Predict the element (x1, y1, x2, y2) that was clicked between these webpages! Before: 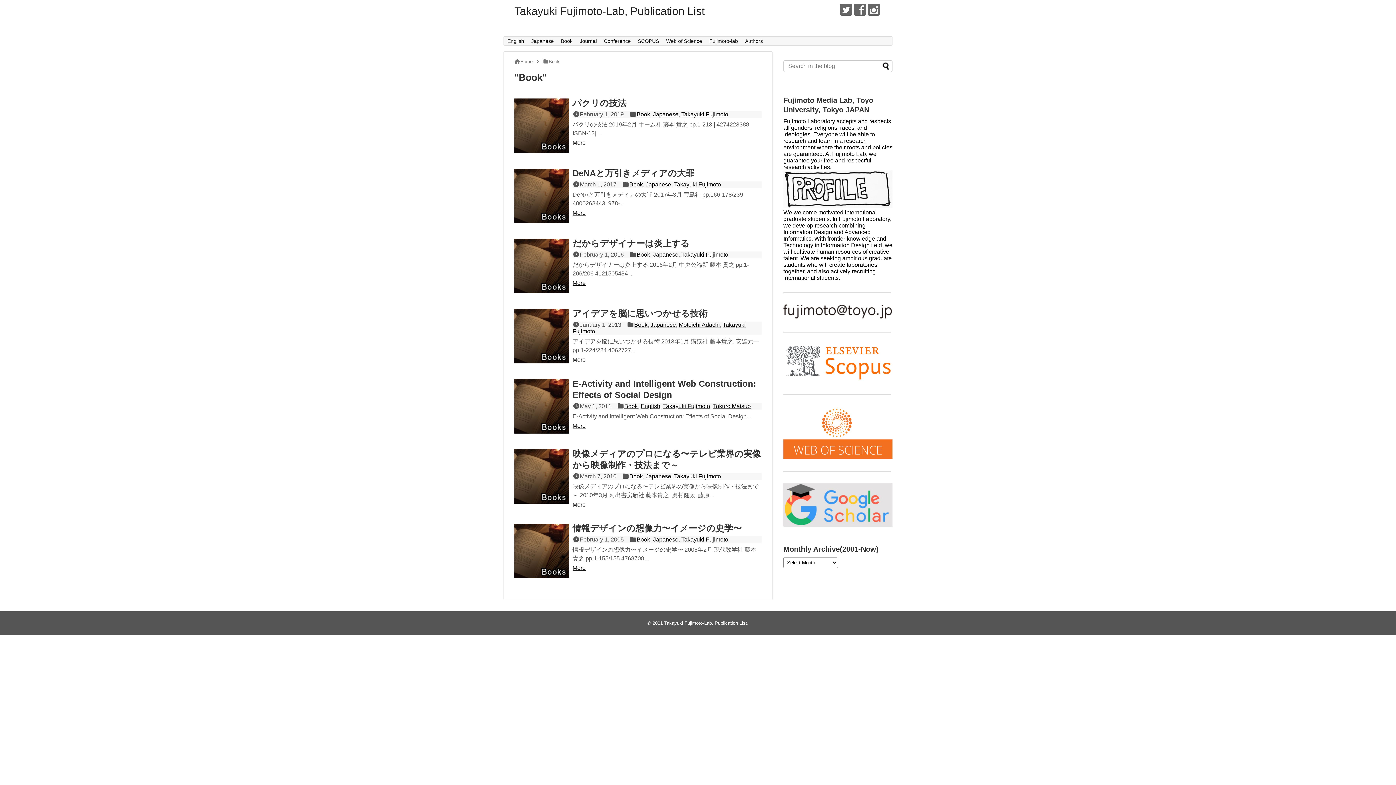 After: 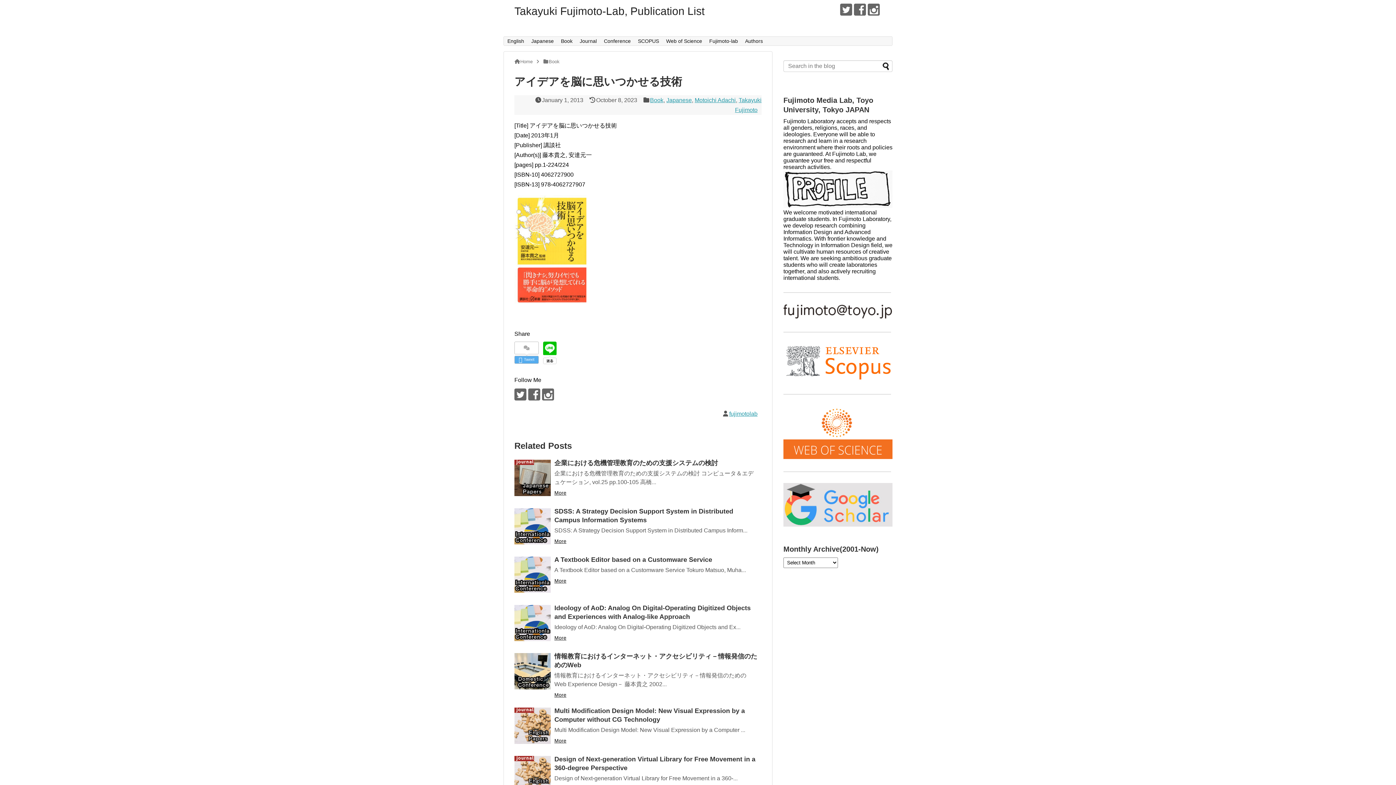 Action: label: More bbox: (572, 356, 585, 362)